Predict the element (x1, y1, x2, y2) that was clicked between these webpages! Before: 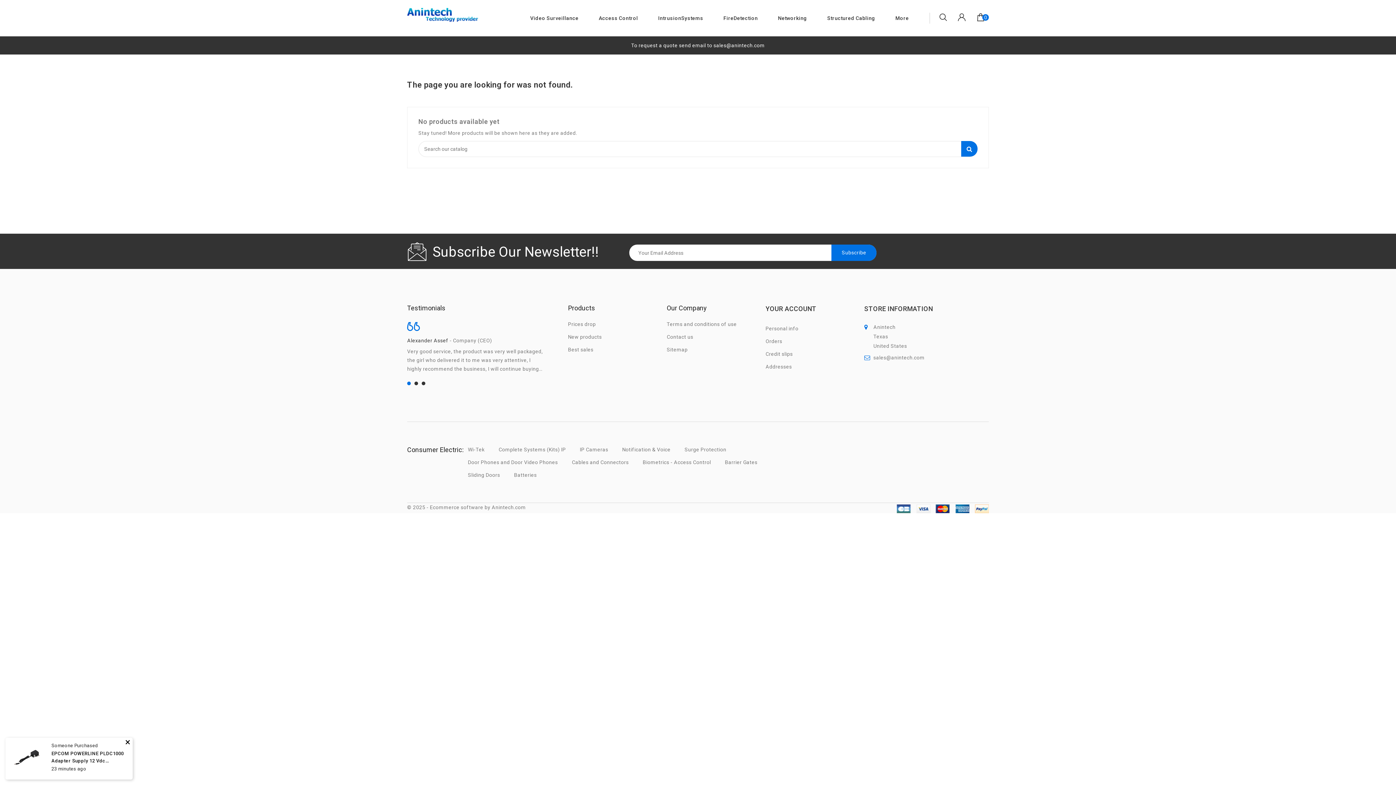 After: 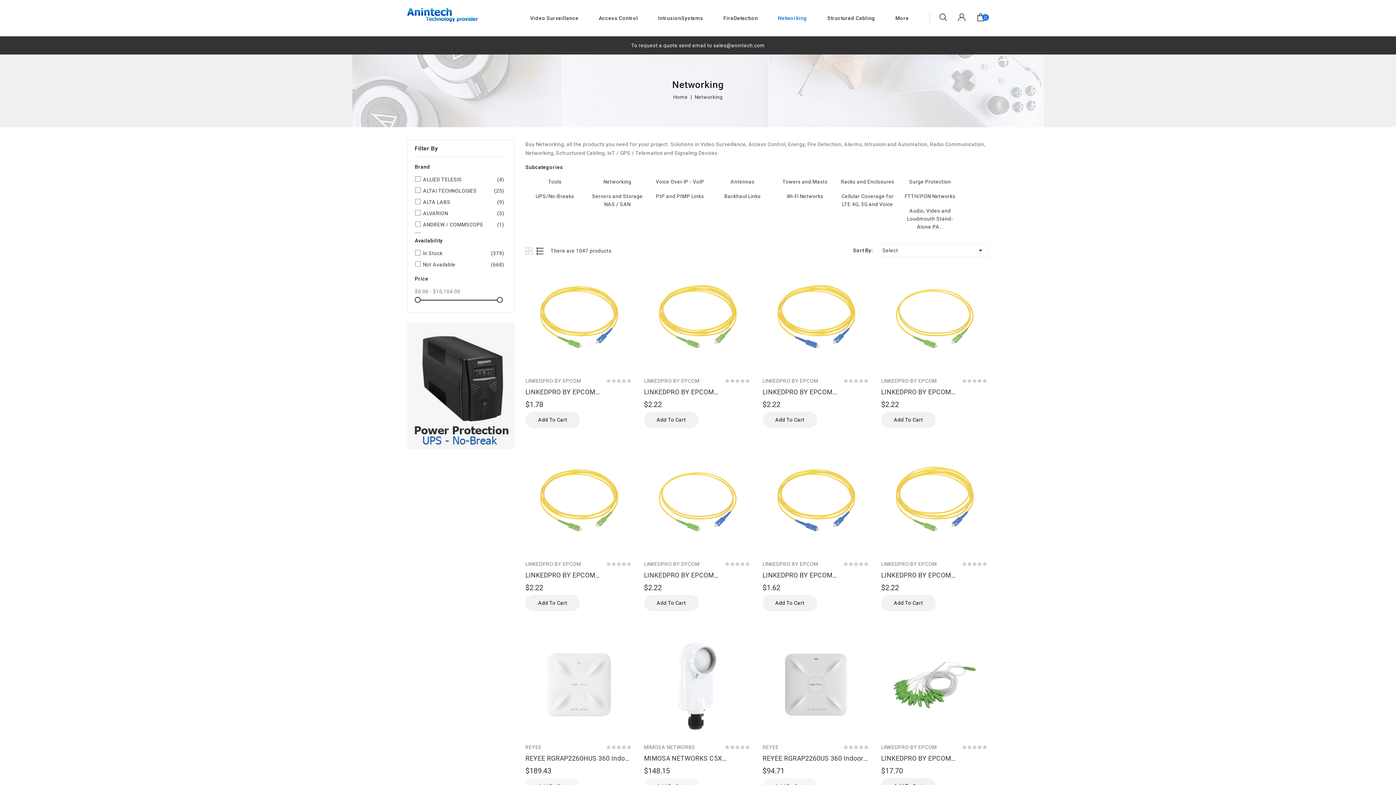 Action: label: Networking bbox: (768, 0, 816, 36)